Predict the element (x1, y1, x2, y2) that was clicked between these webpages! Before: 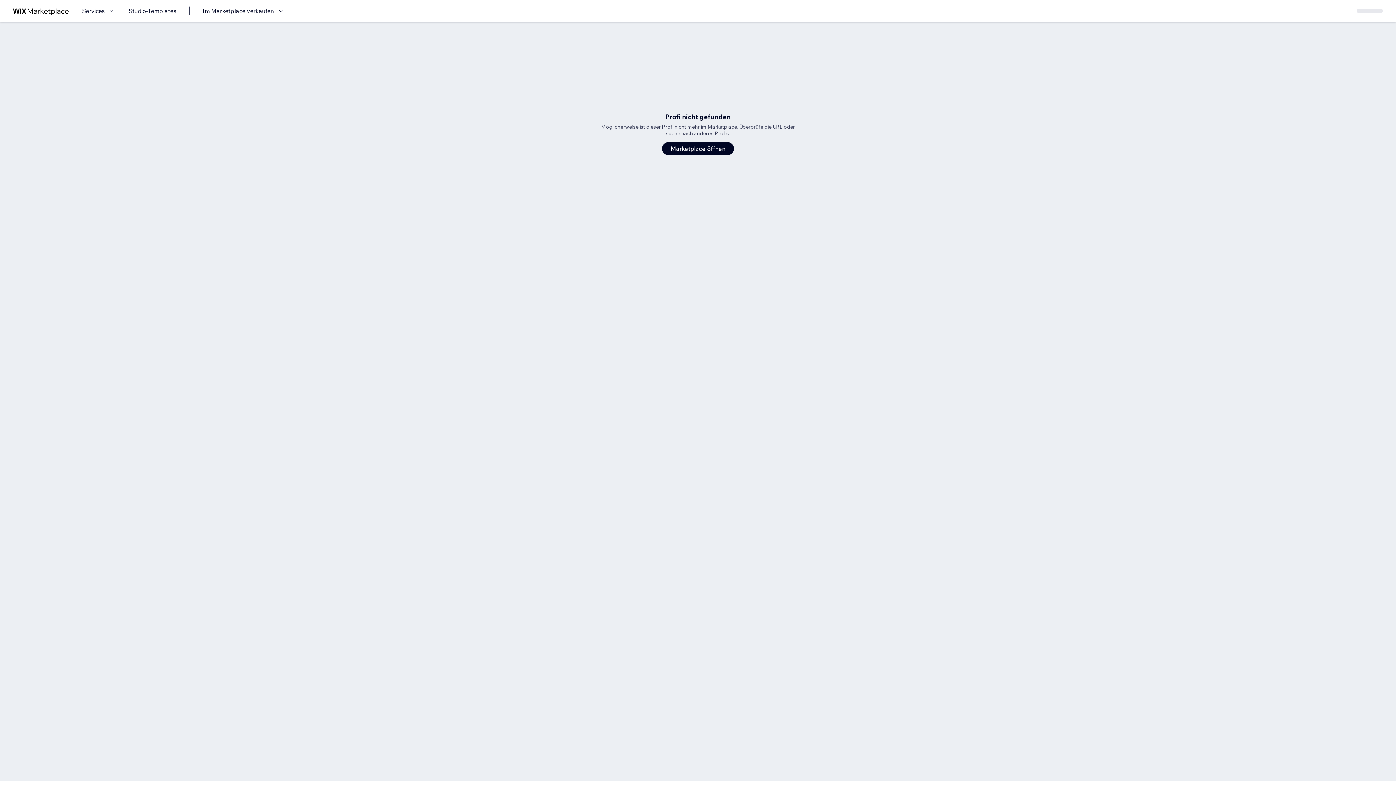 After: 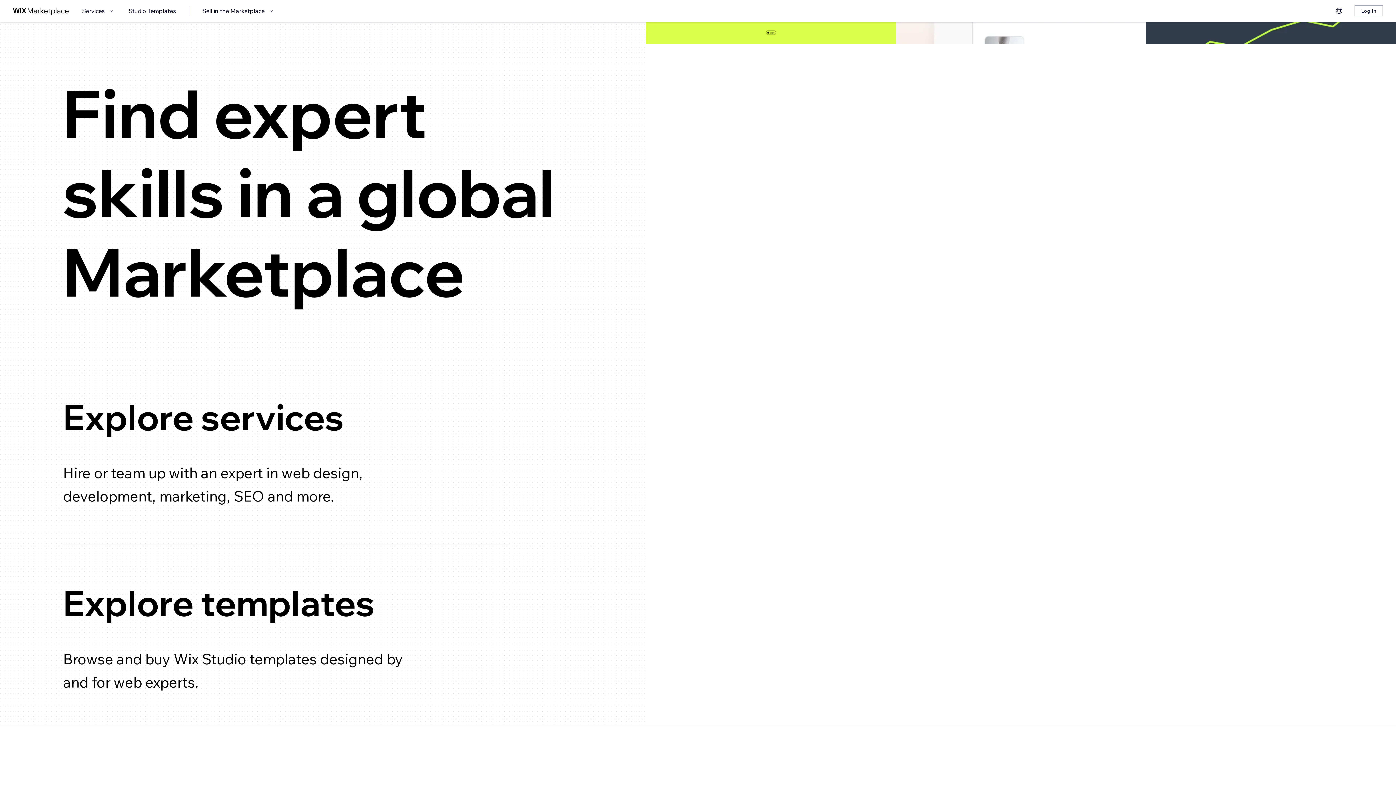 Action: bbox: (13, 6, 69, 15) label: Wix Marketplace